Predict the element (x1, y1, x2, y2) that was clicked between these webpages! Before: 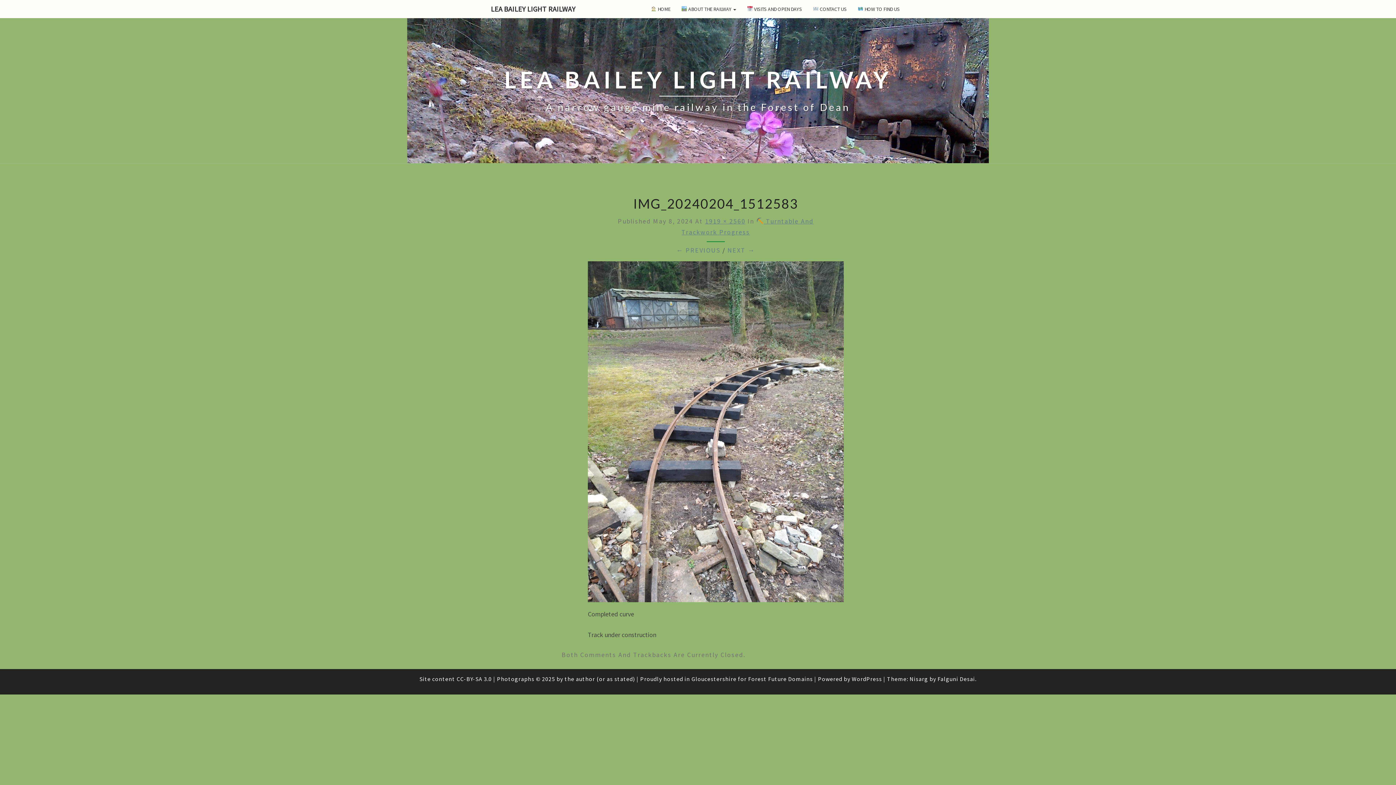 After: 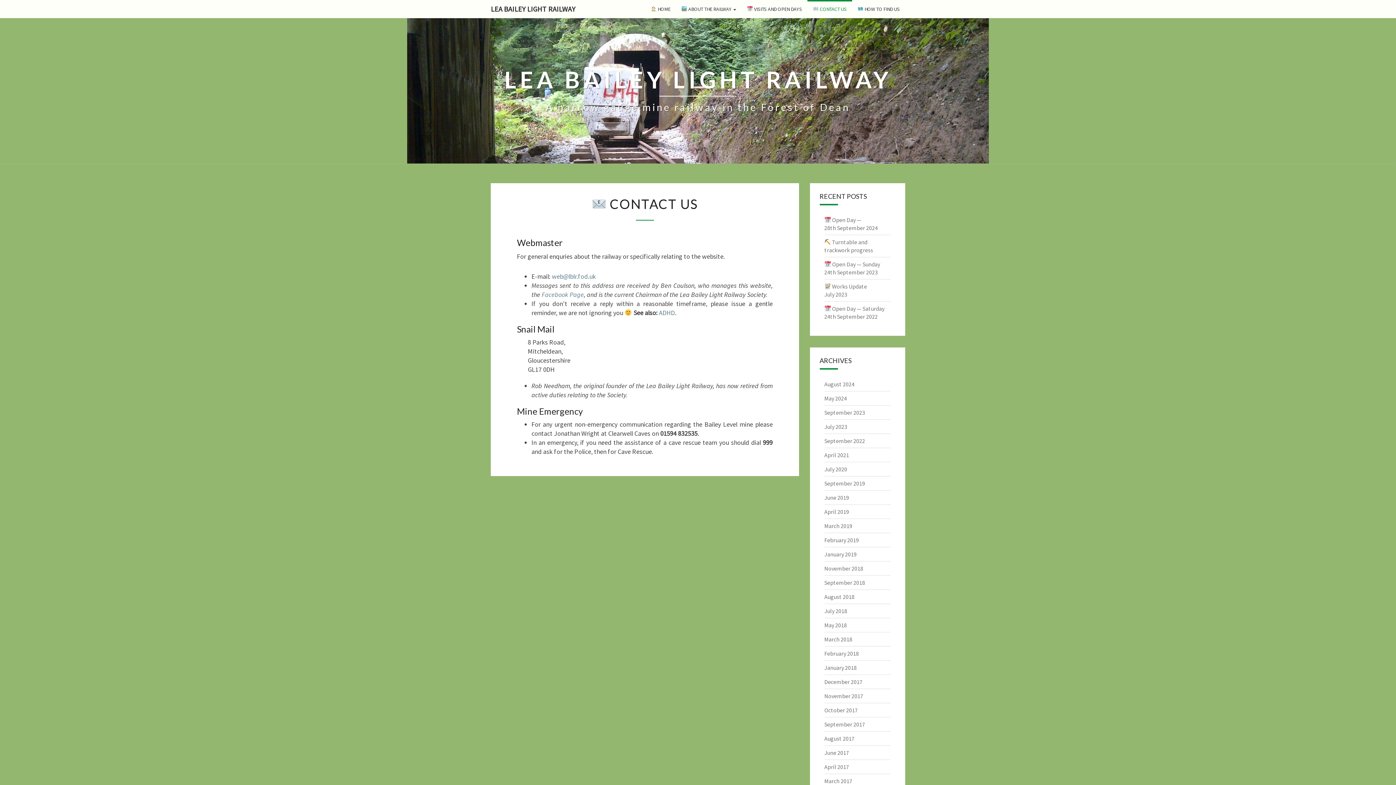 Action: bbox: (807, 0, 852, 18) label:  CONTACT US